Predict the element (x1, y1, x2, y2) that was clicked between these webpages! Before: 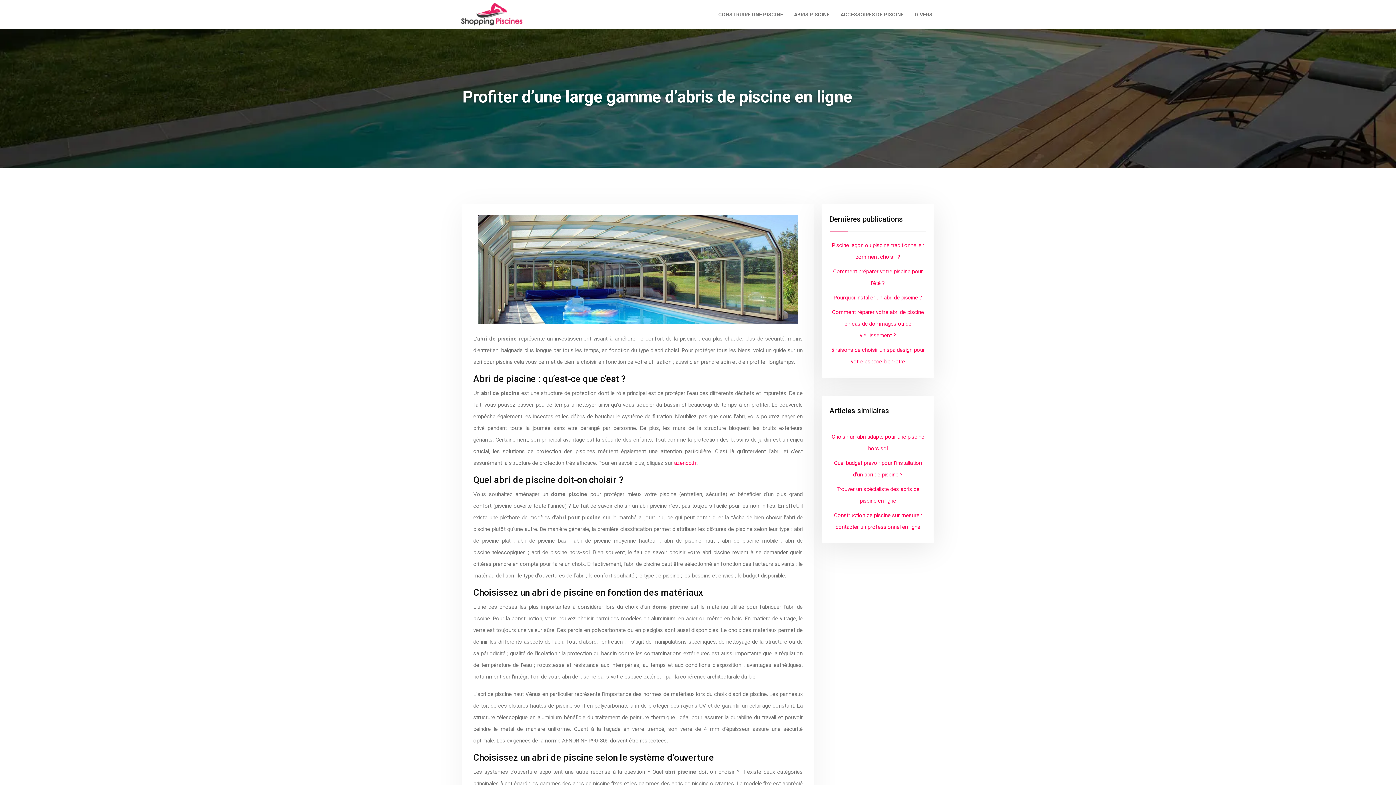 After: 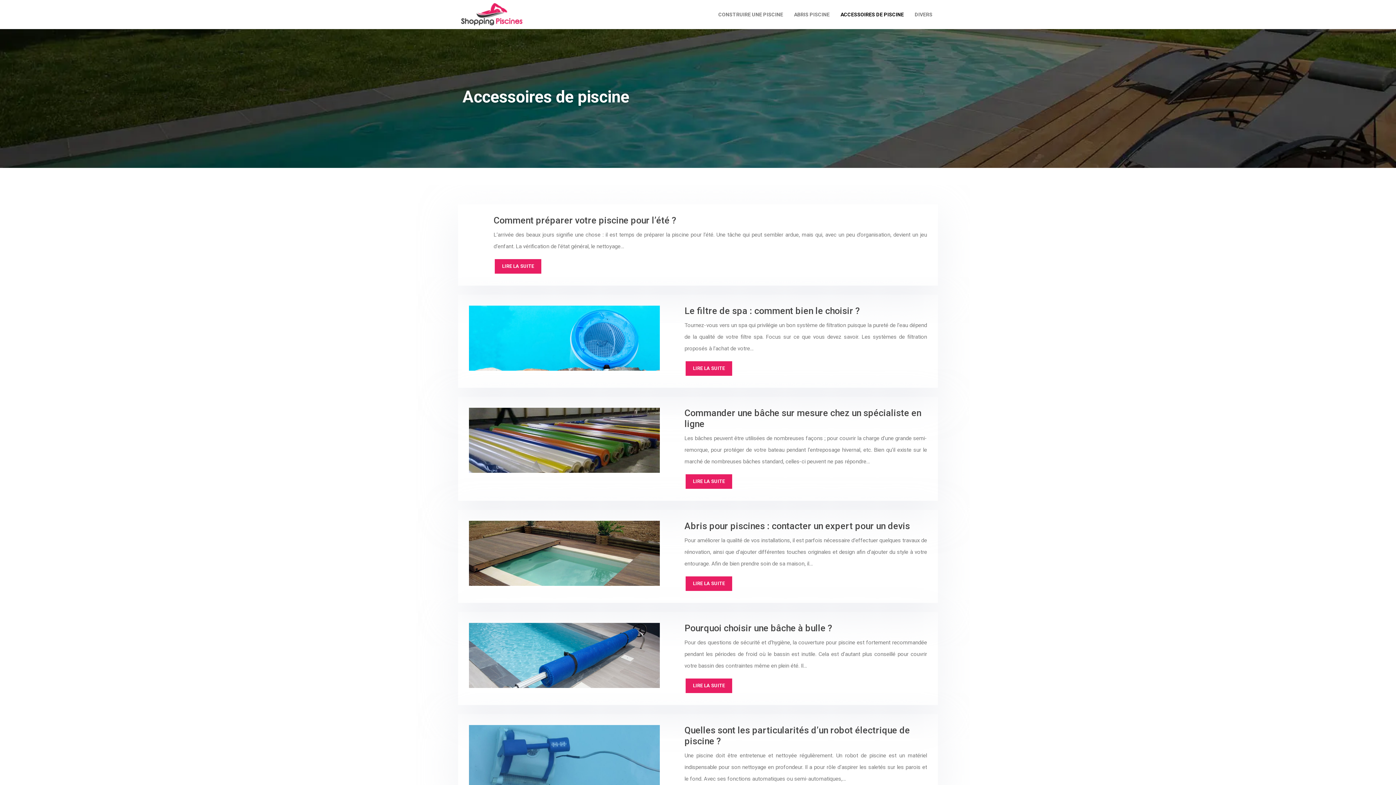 Action: label: ACCESSOIRES DE PISCINE bbox: (835, 0, 909, 29)